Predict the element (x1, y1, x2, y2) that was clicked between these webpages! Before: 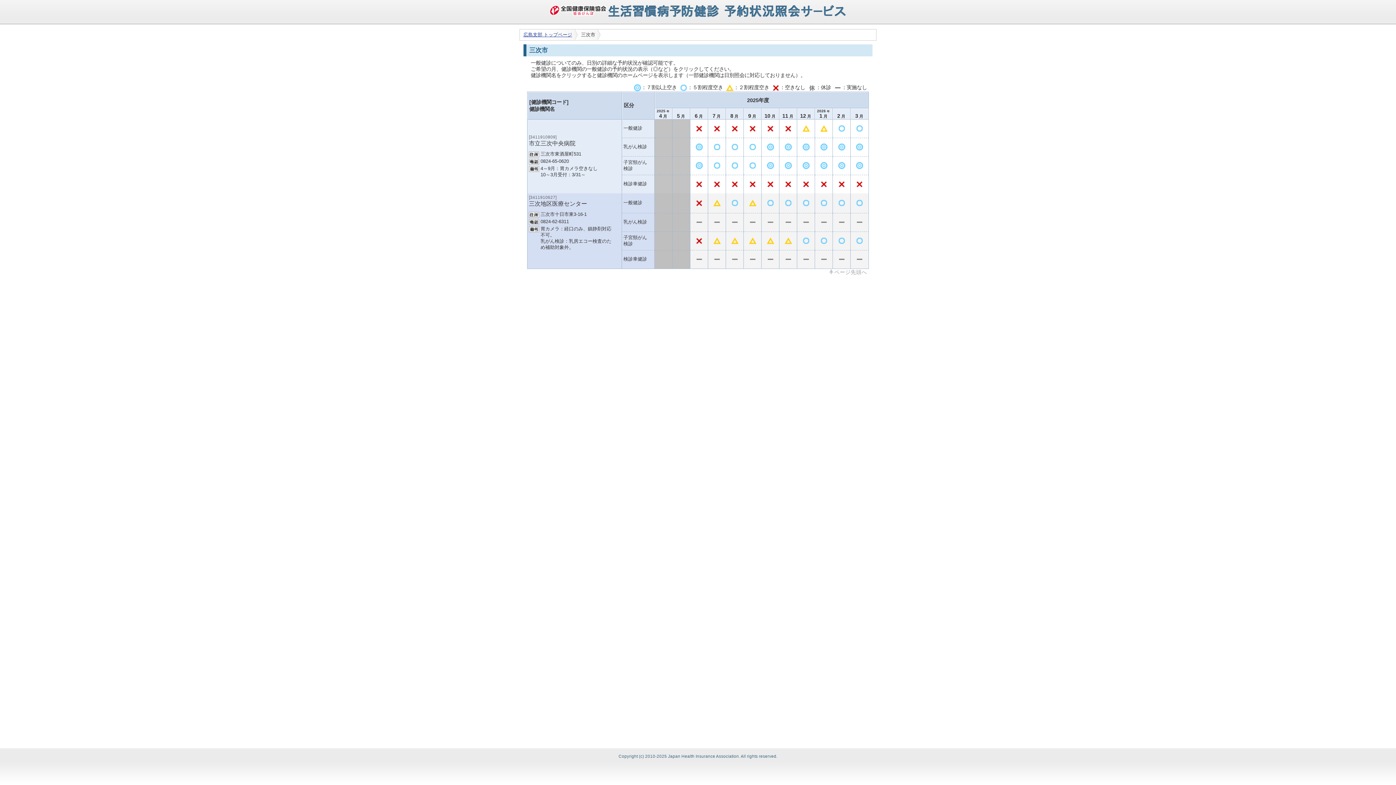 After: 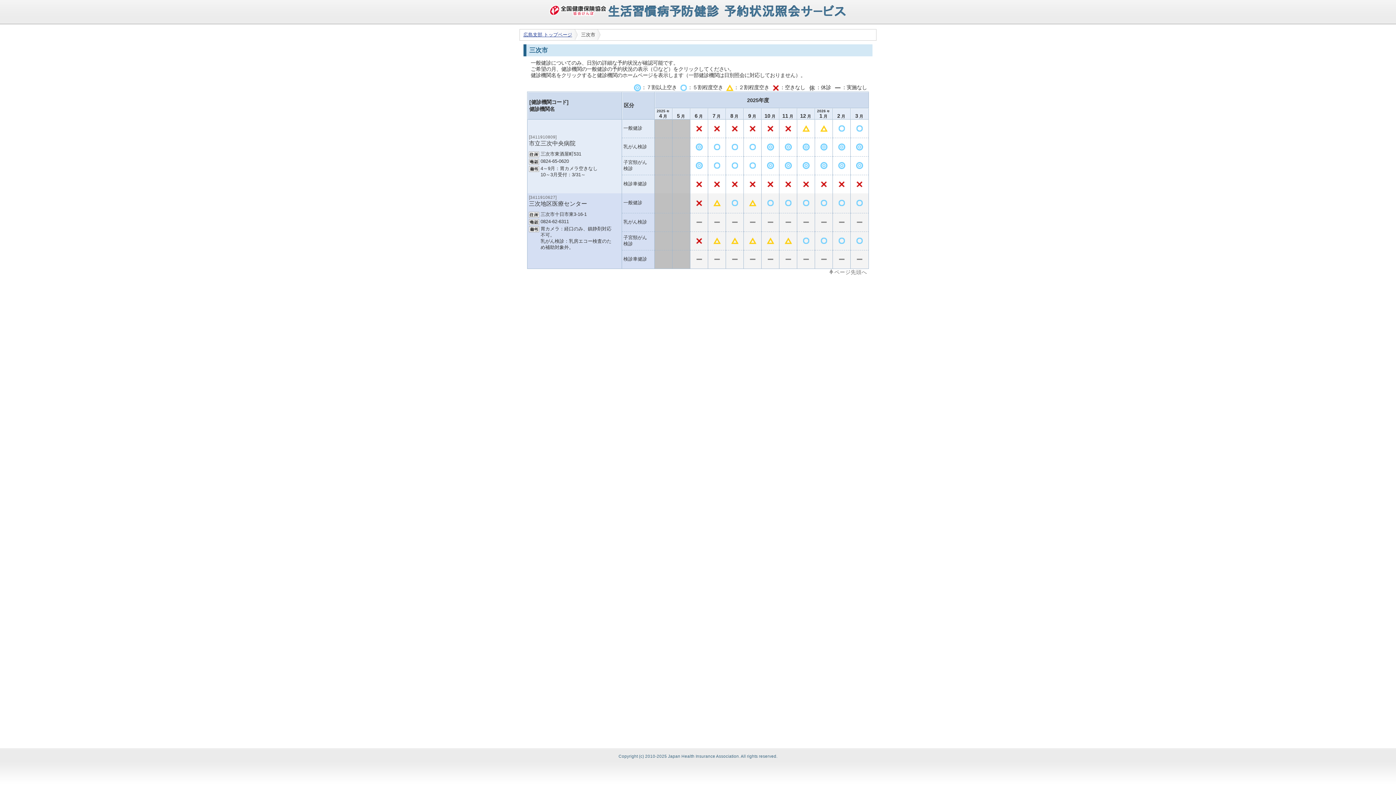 Action: label: ページ先頭へ bbox: (828, 269, 867, 274)